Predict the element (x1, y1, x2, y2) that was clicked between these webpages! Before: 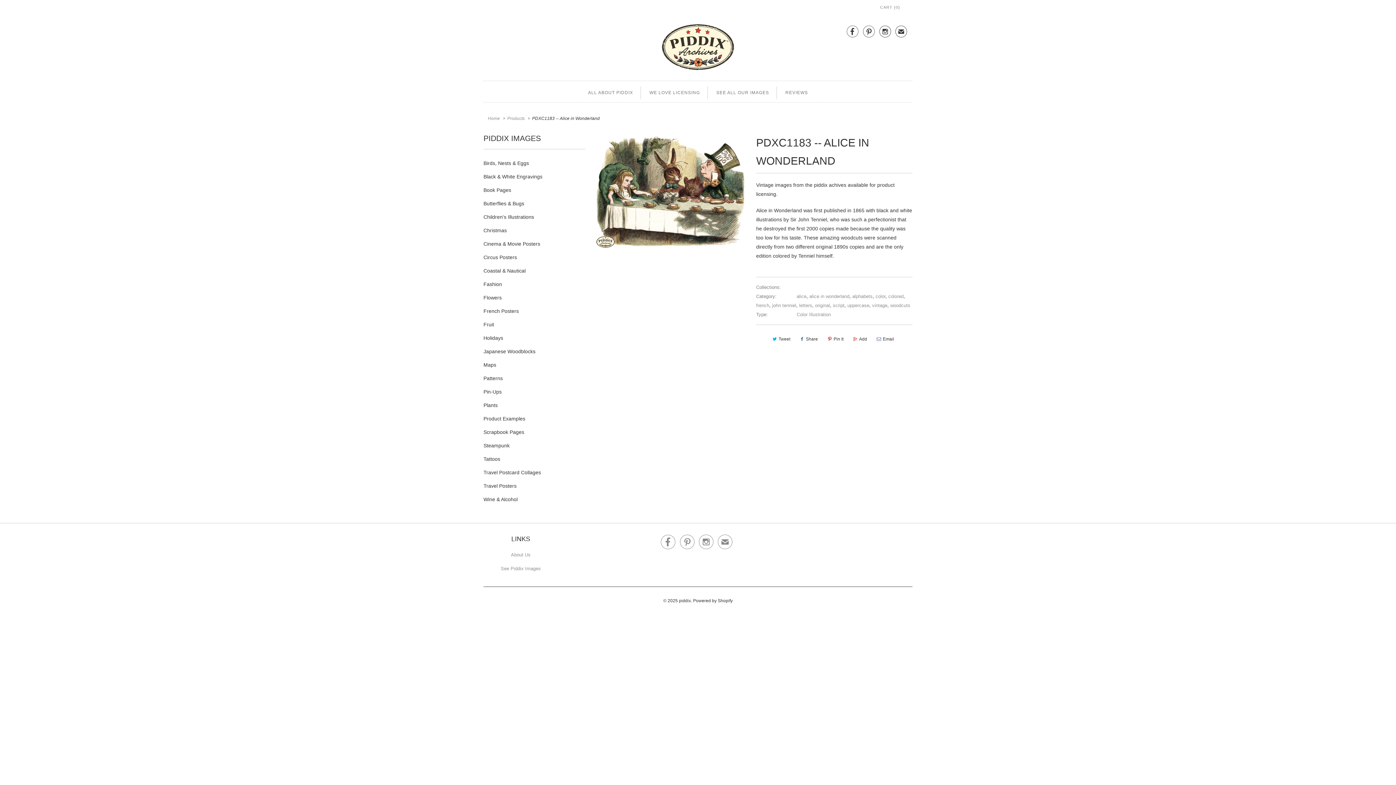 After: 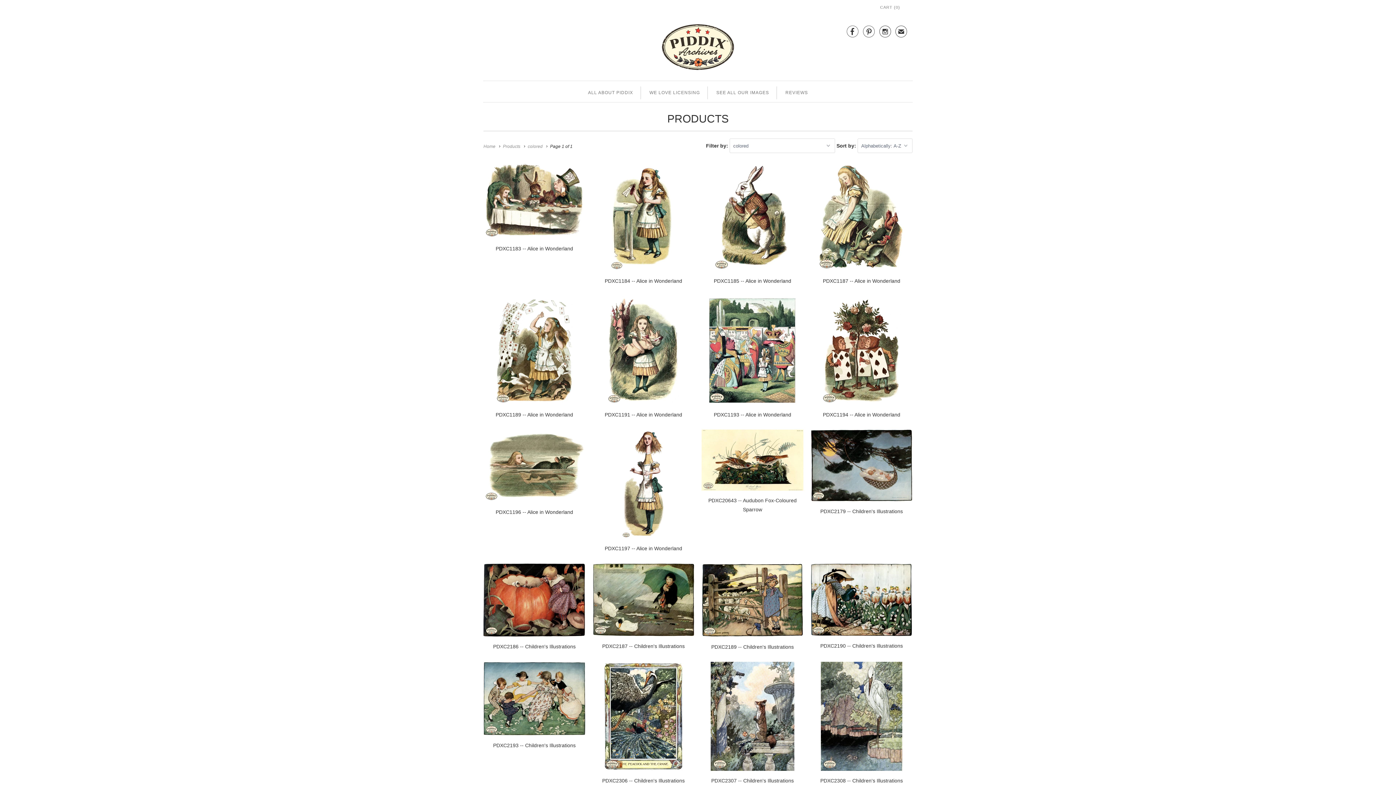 Action: bbox: (888, 293, 903, 299) label: colored